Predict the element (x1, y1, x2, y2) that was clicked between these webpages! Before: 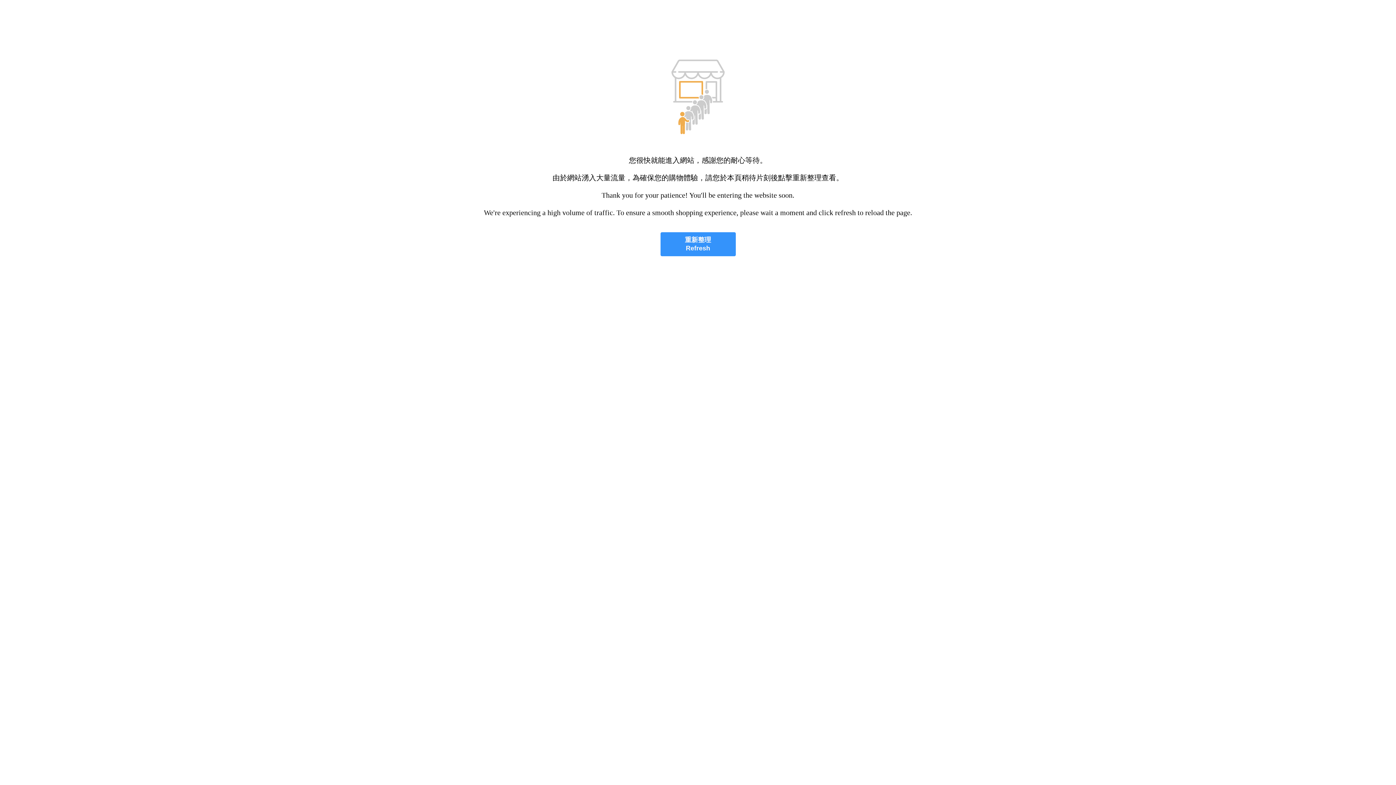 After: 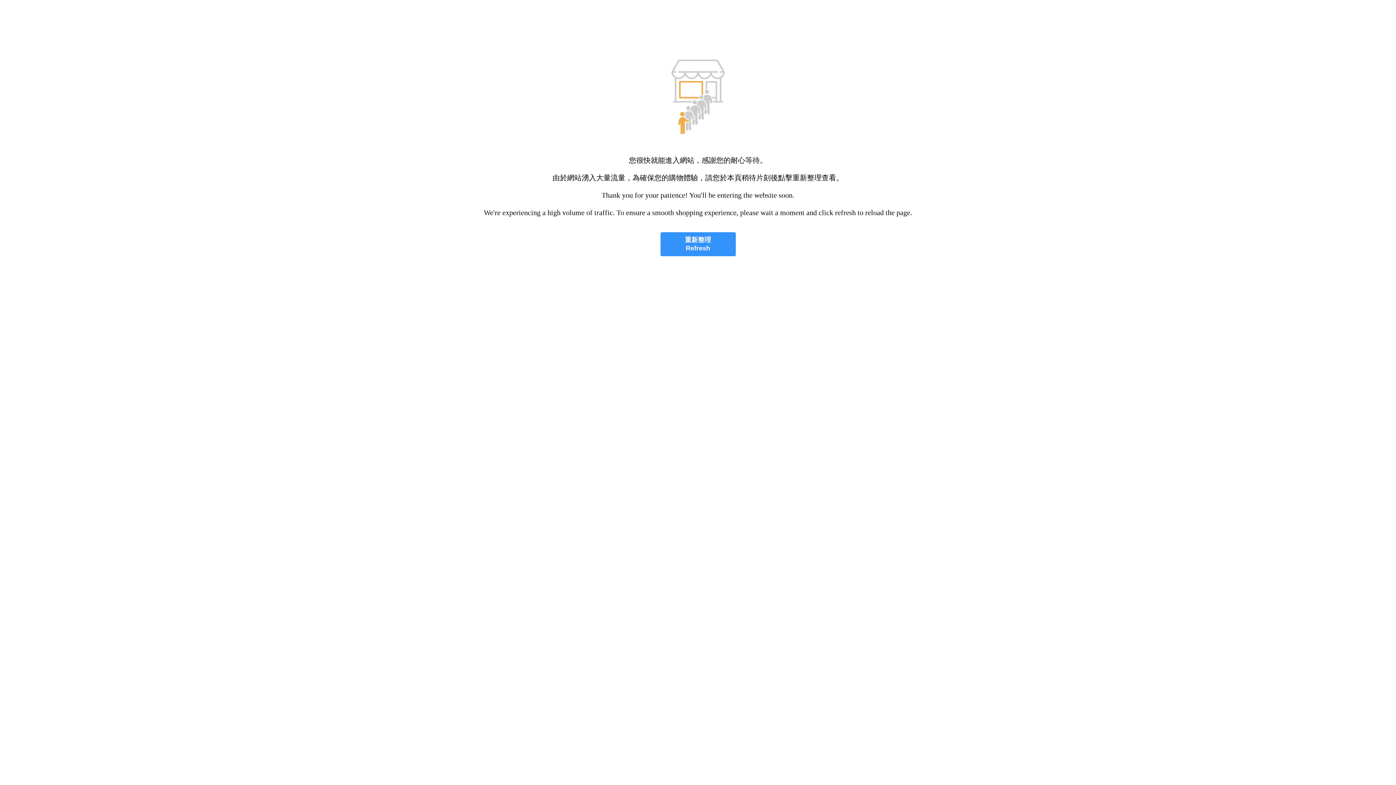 Action: label: 重新整理
Refresh bbox: (660, 232, 735, 256)